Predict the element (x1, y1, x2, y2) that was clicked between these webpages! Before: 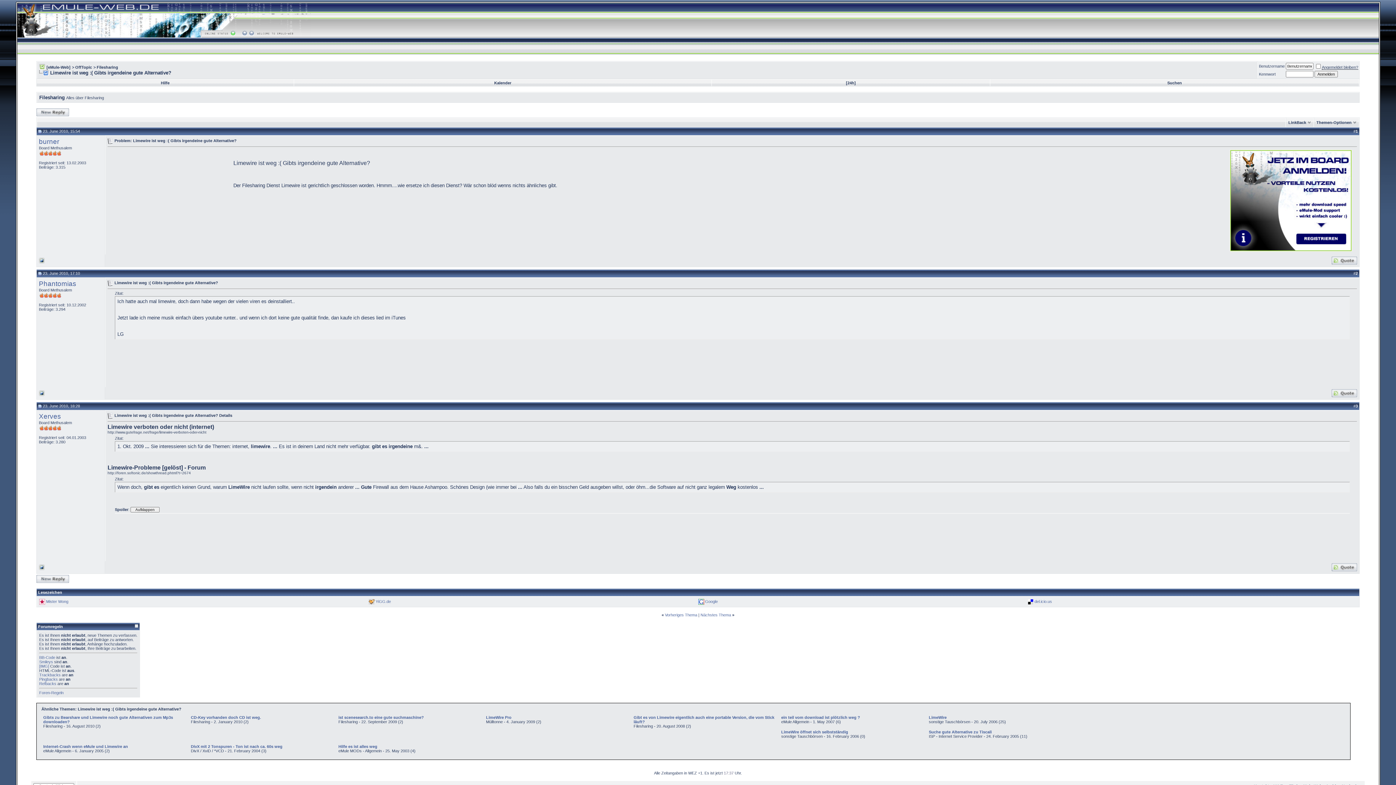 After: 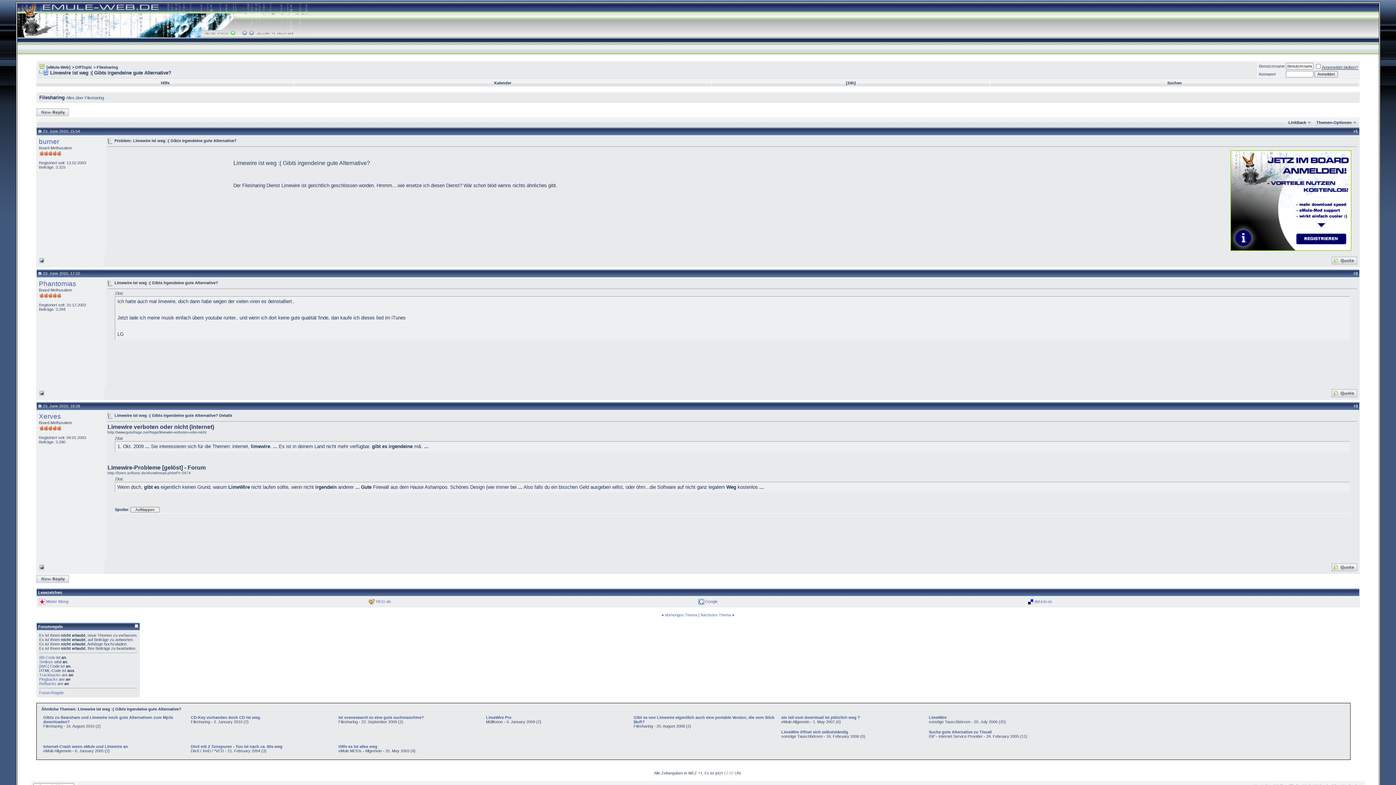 Action: bbox: (368, 599, 374, 603)